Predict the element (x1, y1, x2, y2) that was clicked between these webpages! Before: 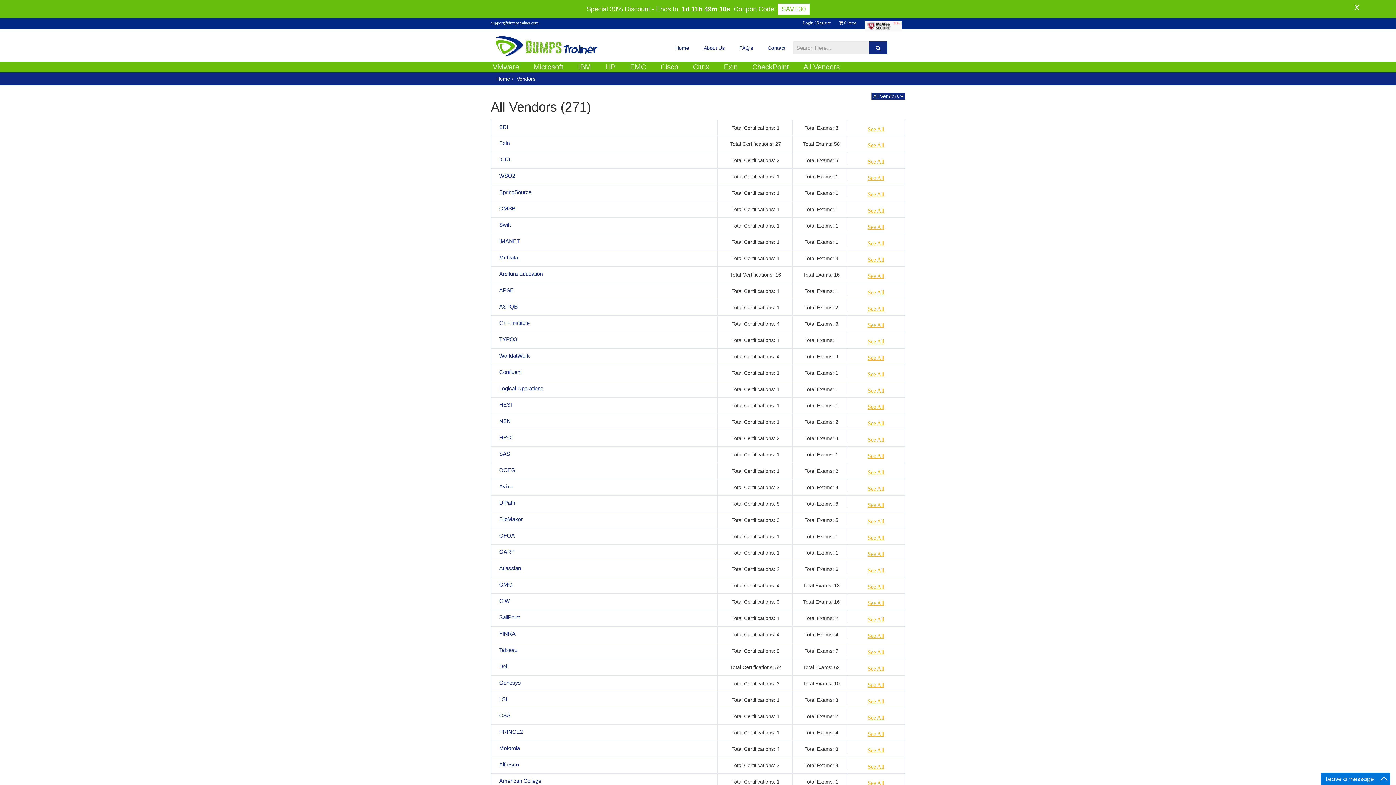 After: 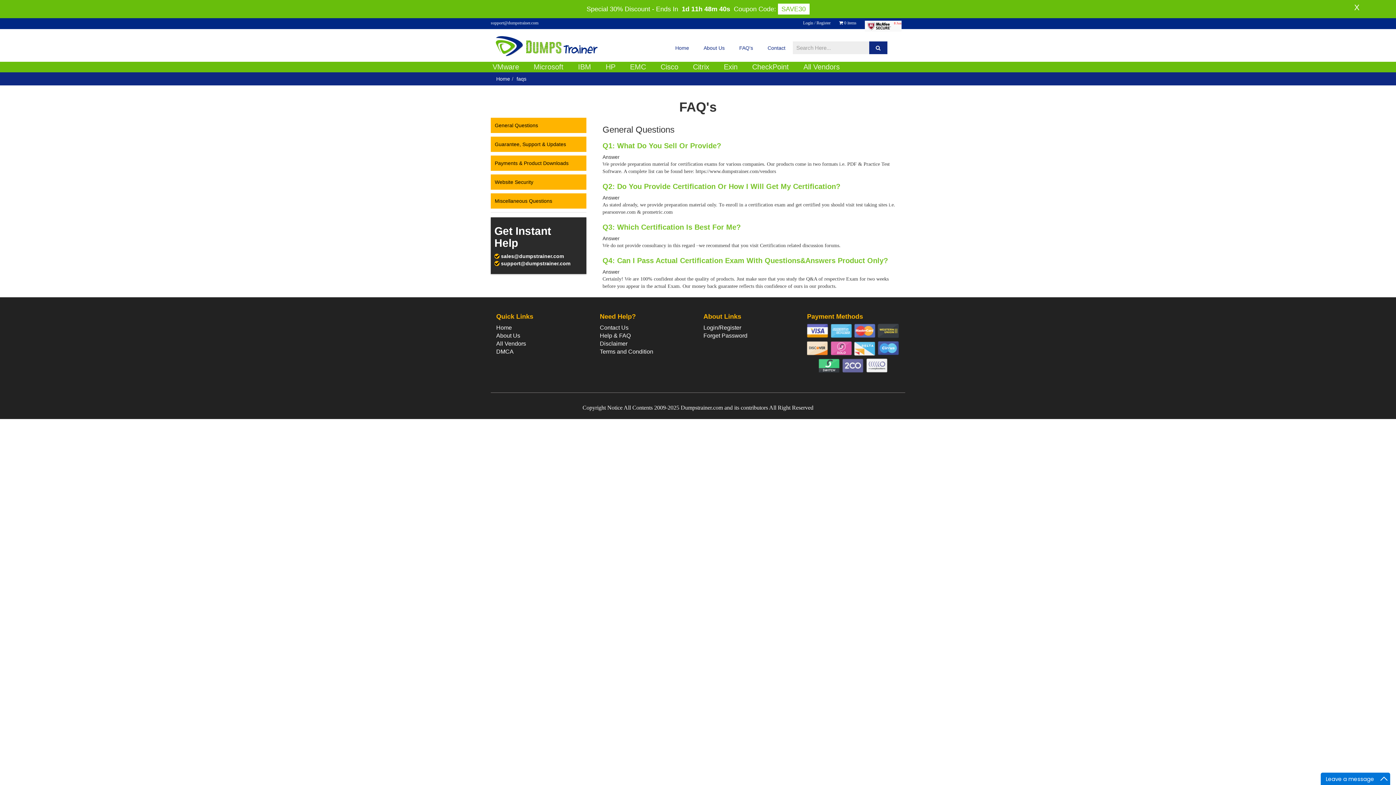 Action: bbox: (732, 43, 760, 52) label: FAQ's